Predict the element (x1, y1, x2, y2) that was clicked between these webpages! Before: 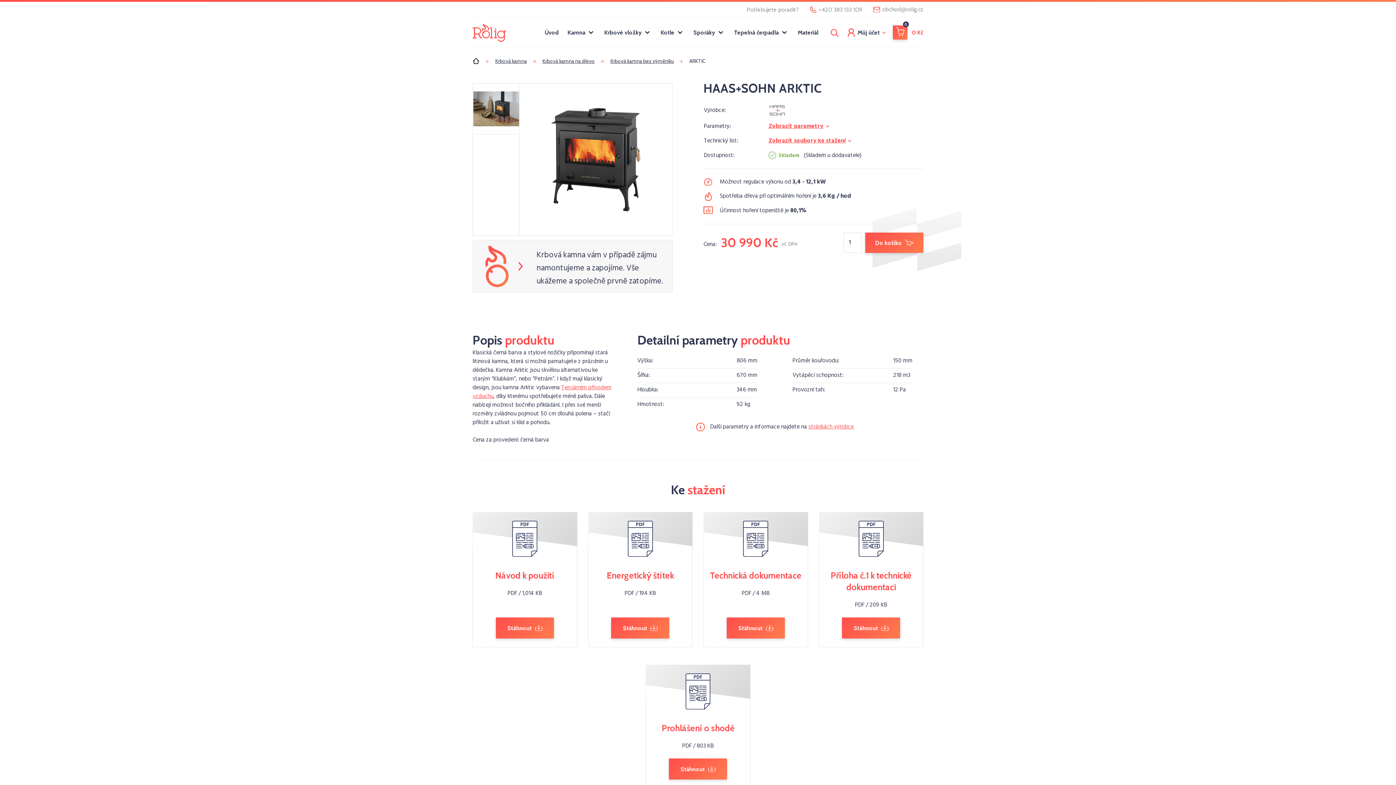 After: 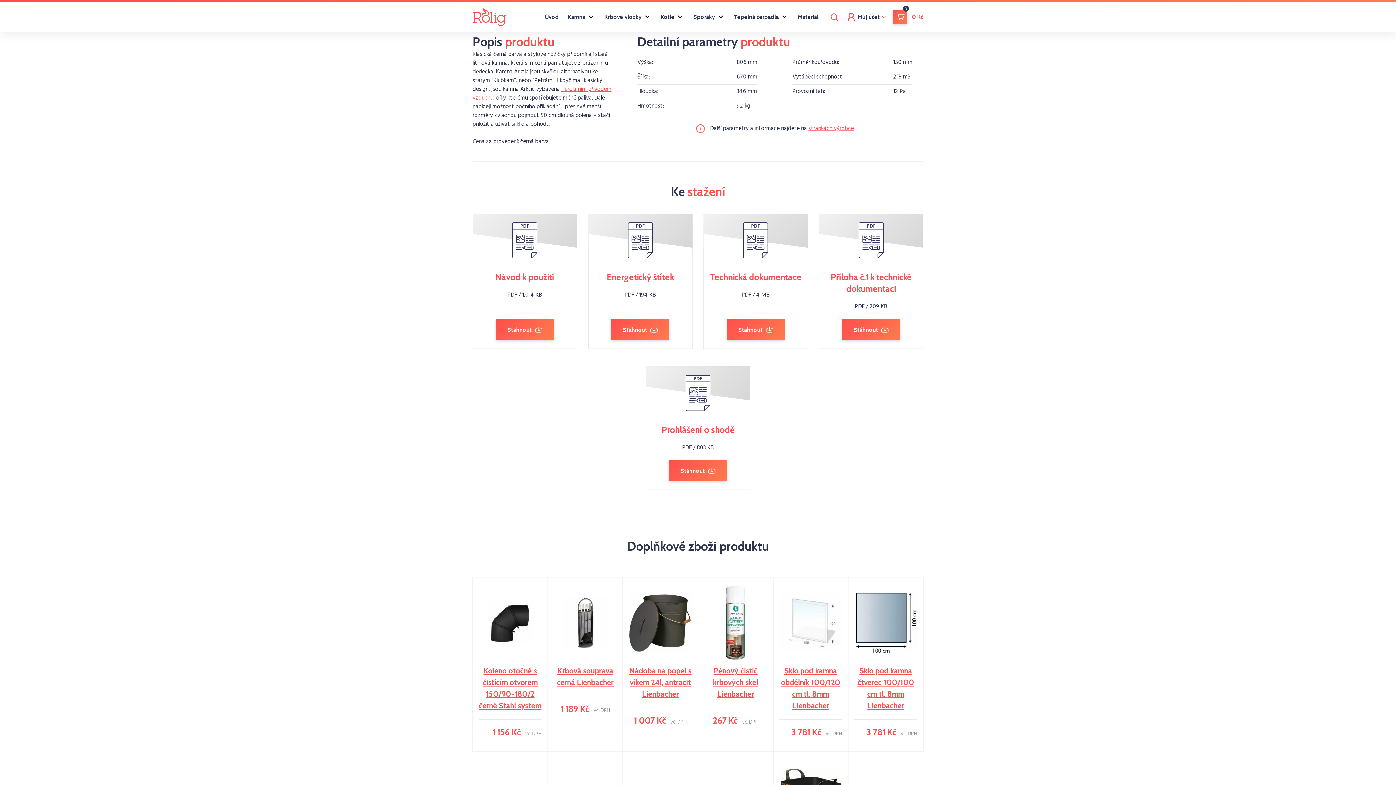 Action: bbox: (768, 122, 829, 130) label: Zobrazit parametry